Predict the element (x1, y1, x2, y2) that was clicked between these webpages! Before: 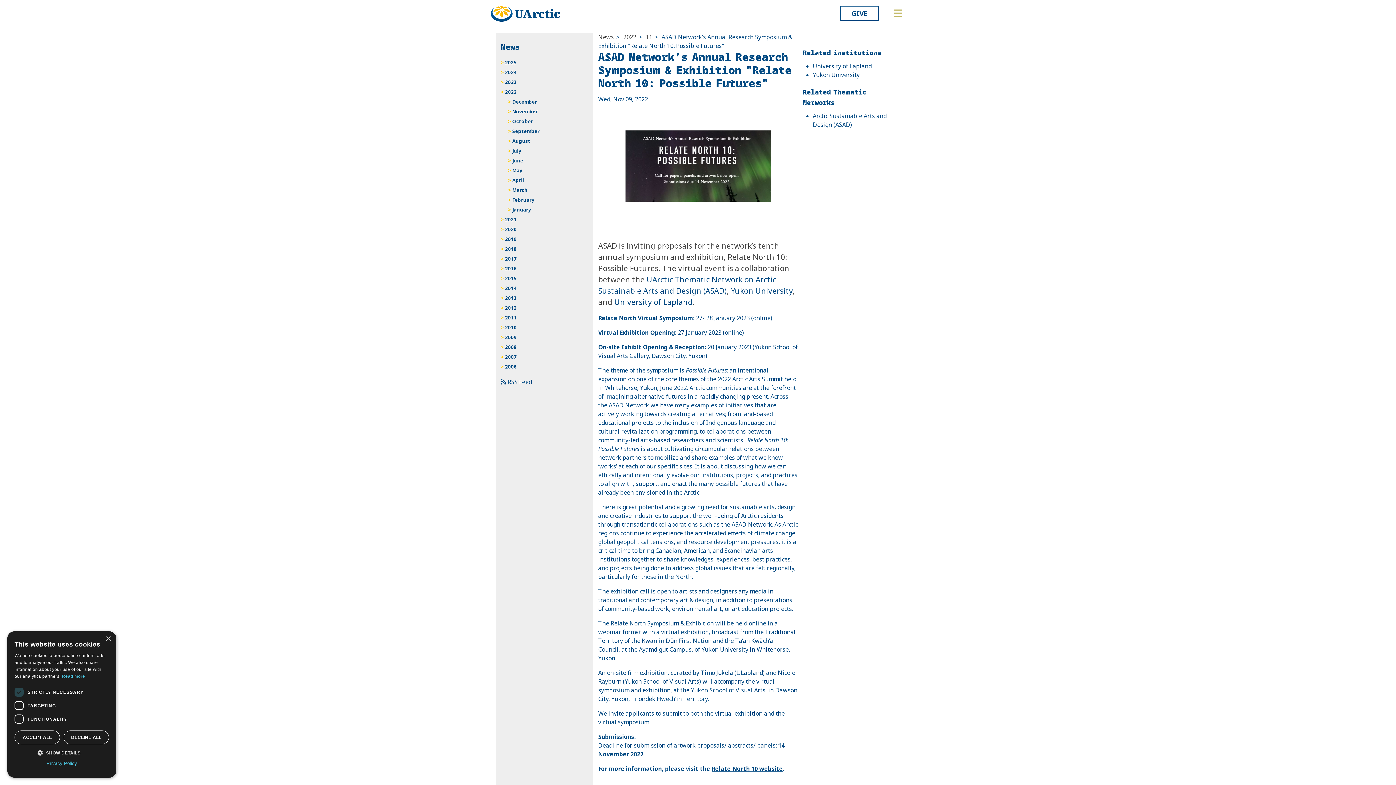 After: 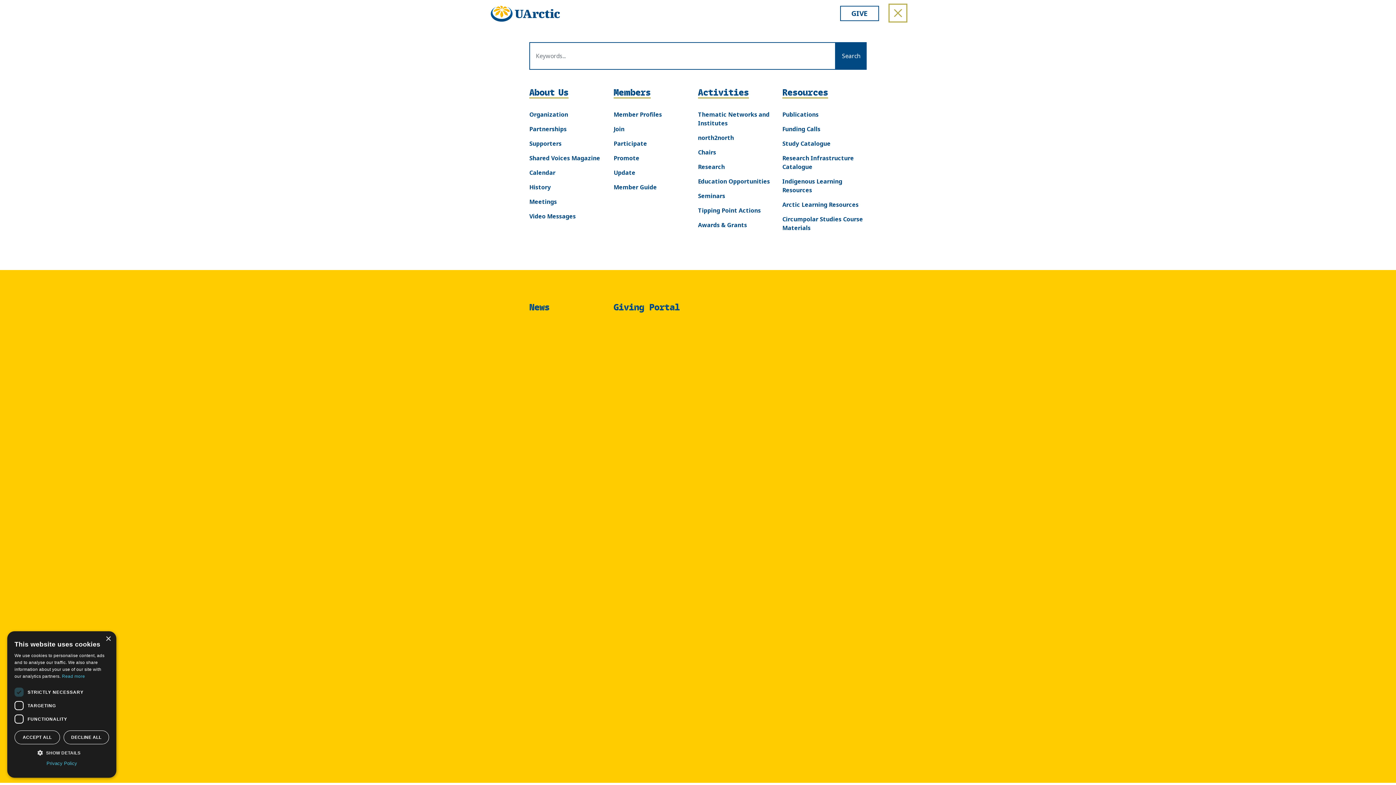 Action: label: Toggle main menu bbox: (890, 5, 905, 20)